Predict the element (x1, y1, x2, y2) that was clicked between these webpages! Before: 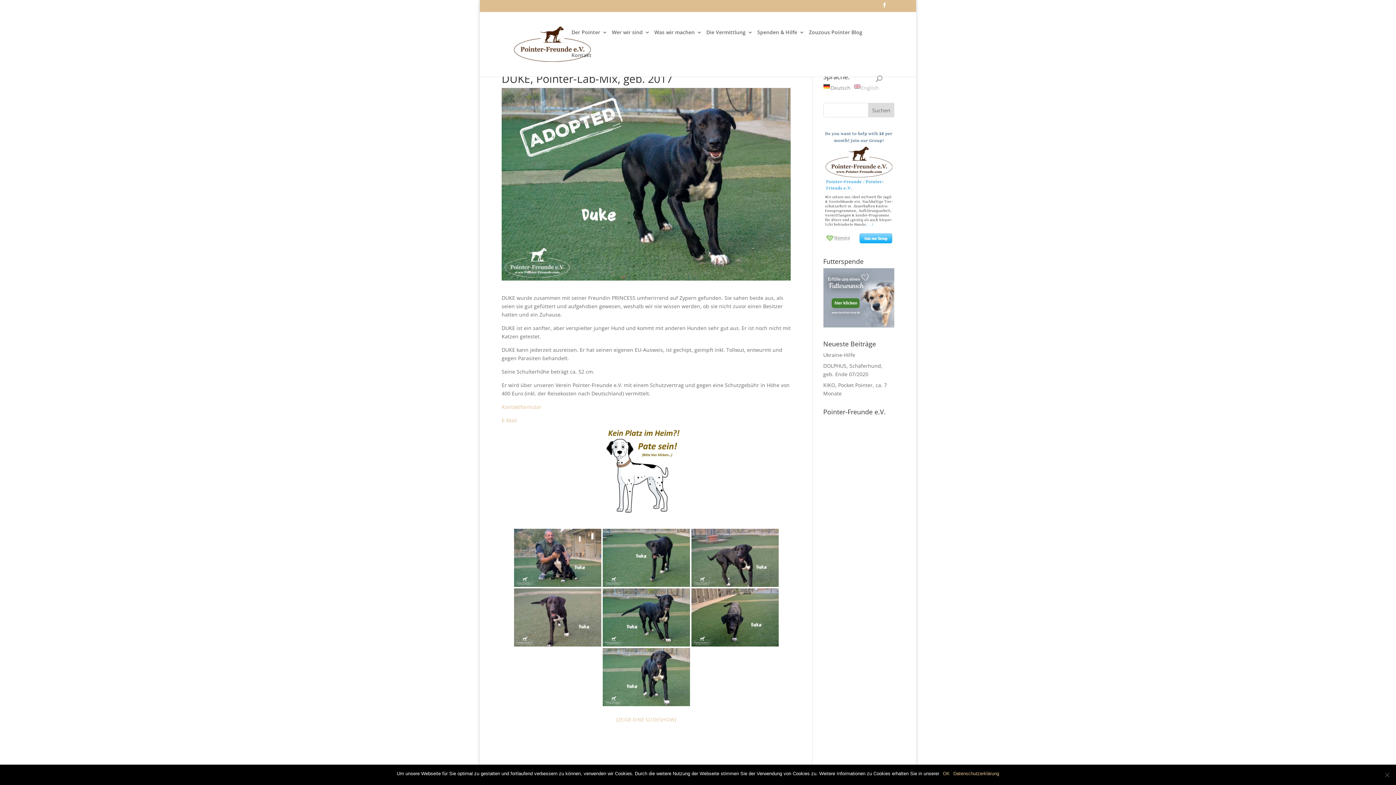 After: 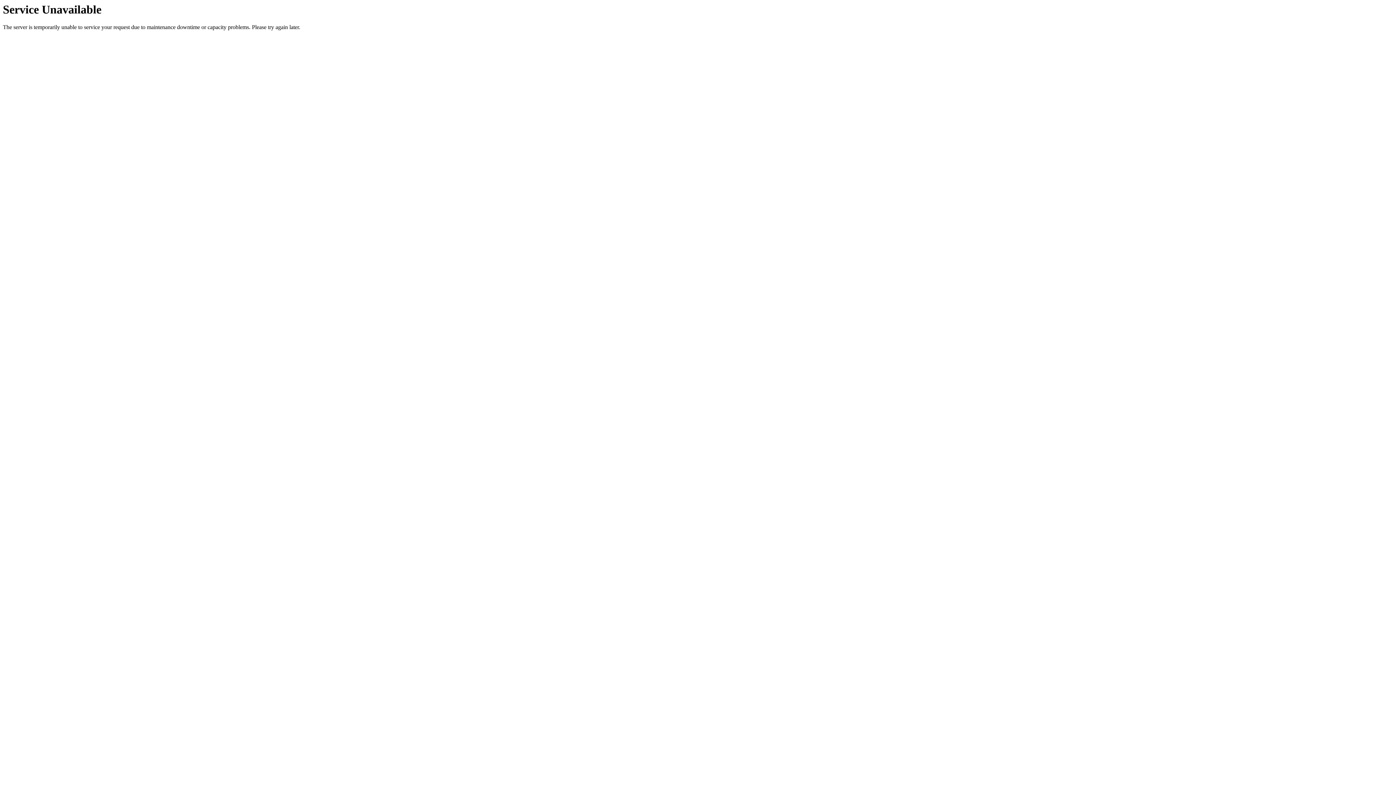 Action: bbox: (501, 429, 790, 513)